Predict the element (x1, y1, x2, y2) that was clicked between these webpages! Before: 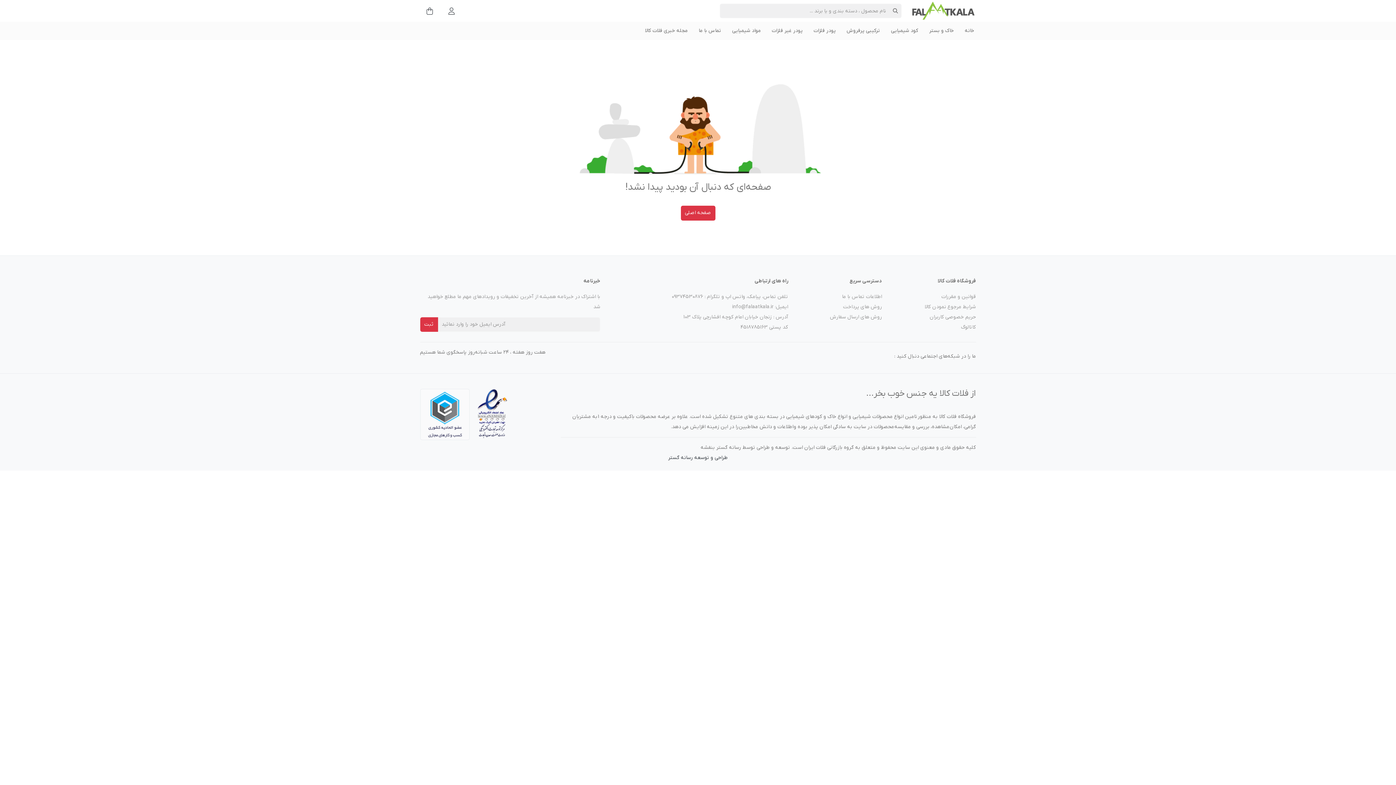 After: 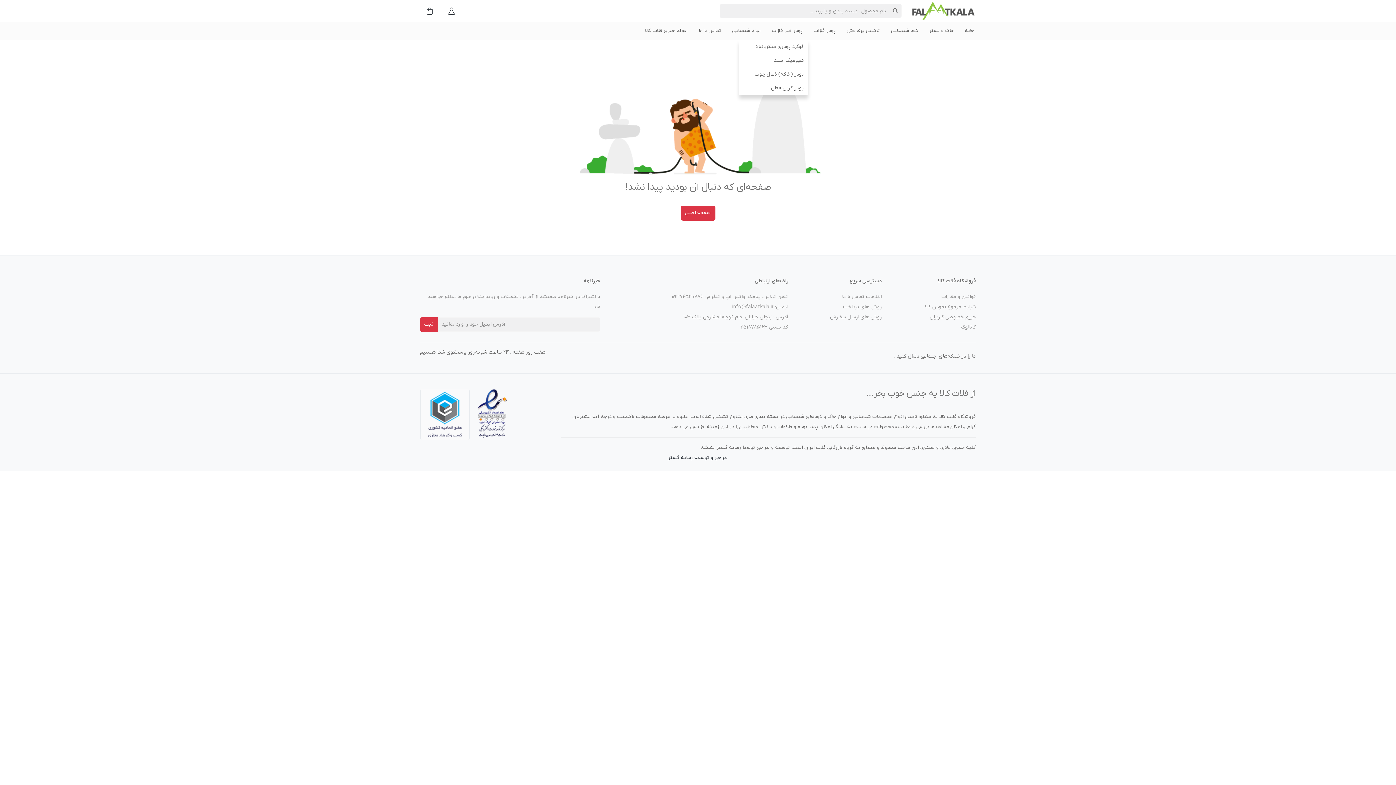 Action: label: پودر غیر فلزات bbox: (766, 21, 808, 40)